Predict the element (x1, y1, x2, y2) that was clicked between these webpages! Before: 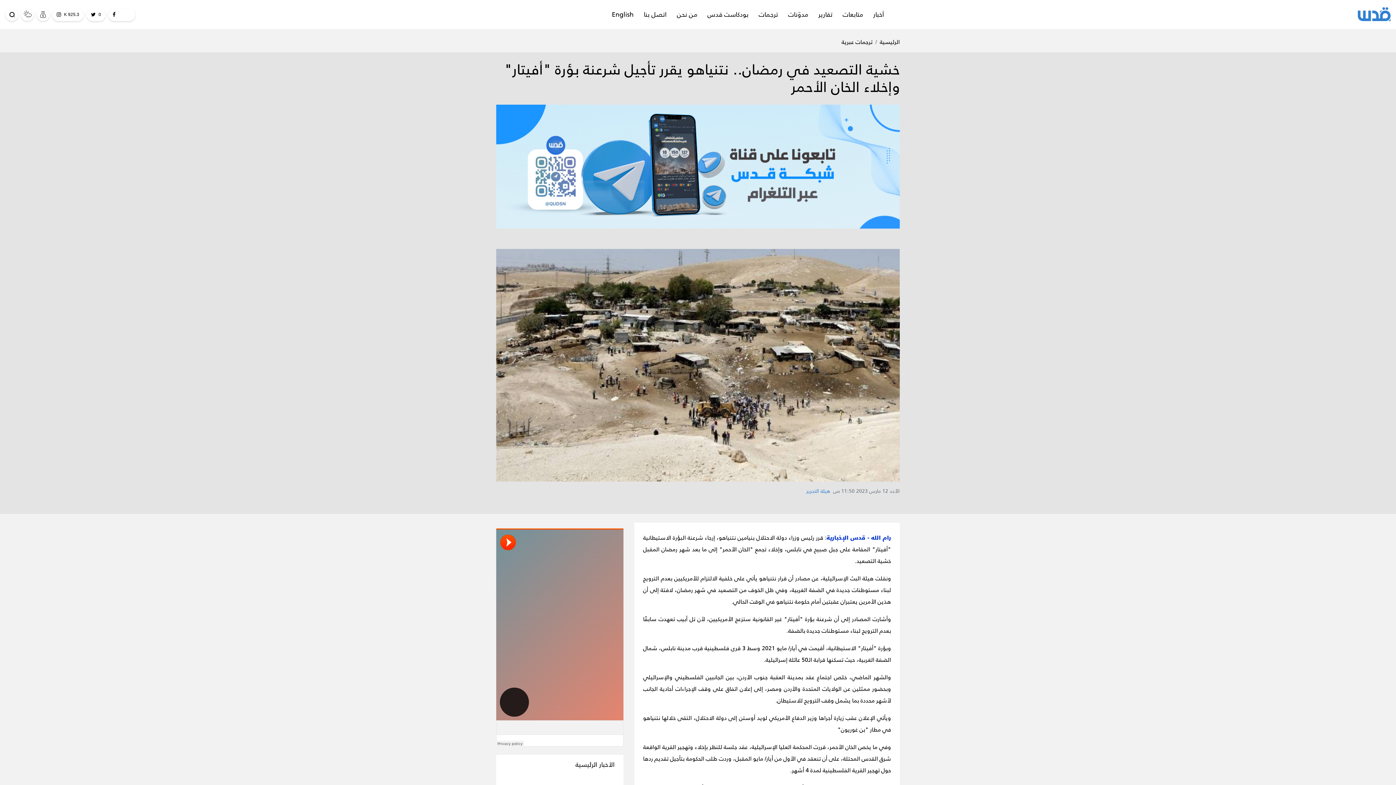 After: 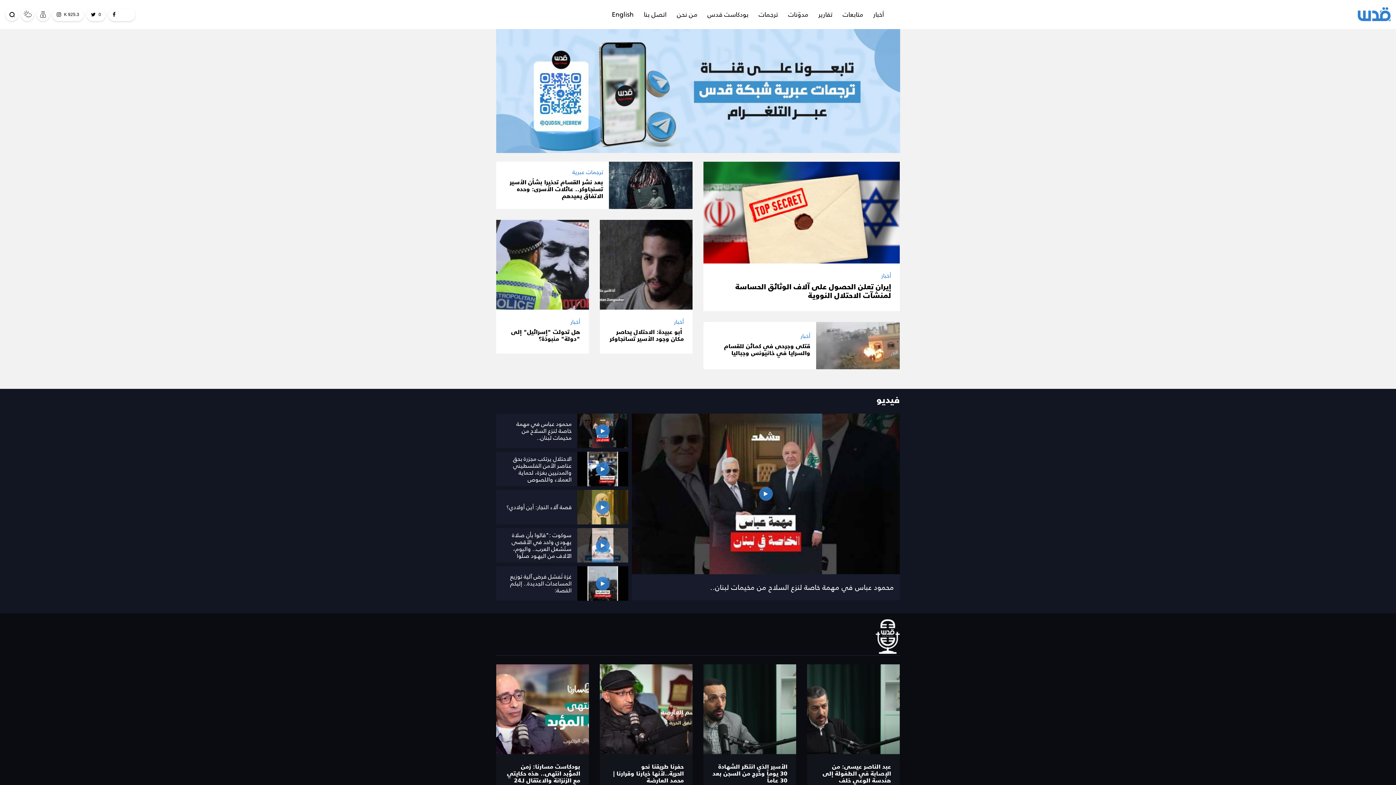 Action: bbox: (1358, 1, 1390, 24)